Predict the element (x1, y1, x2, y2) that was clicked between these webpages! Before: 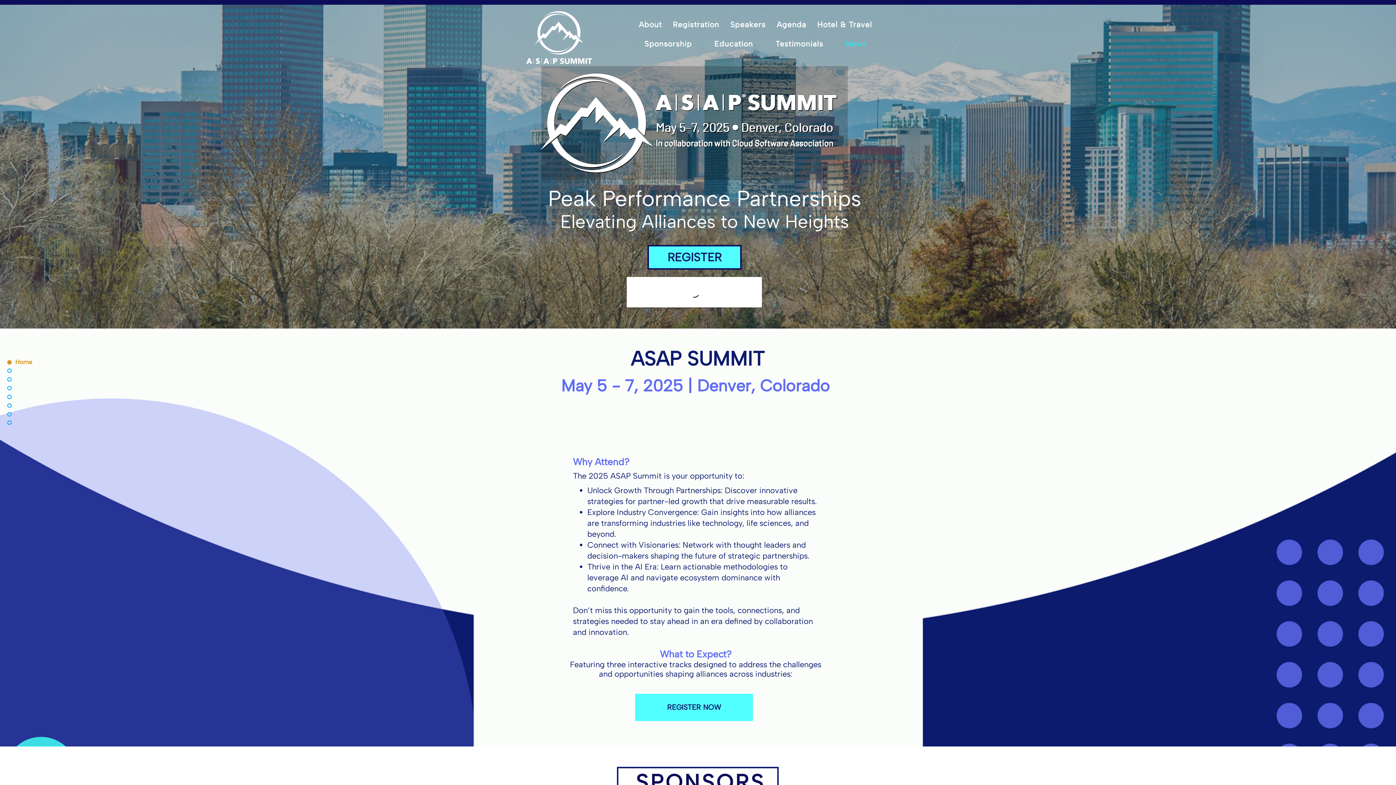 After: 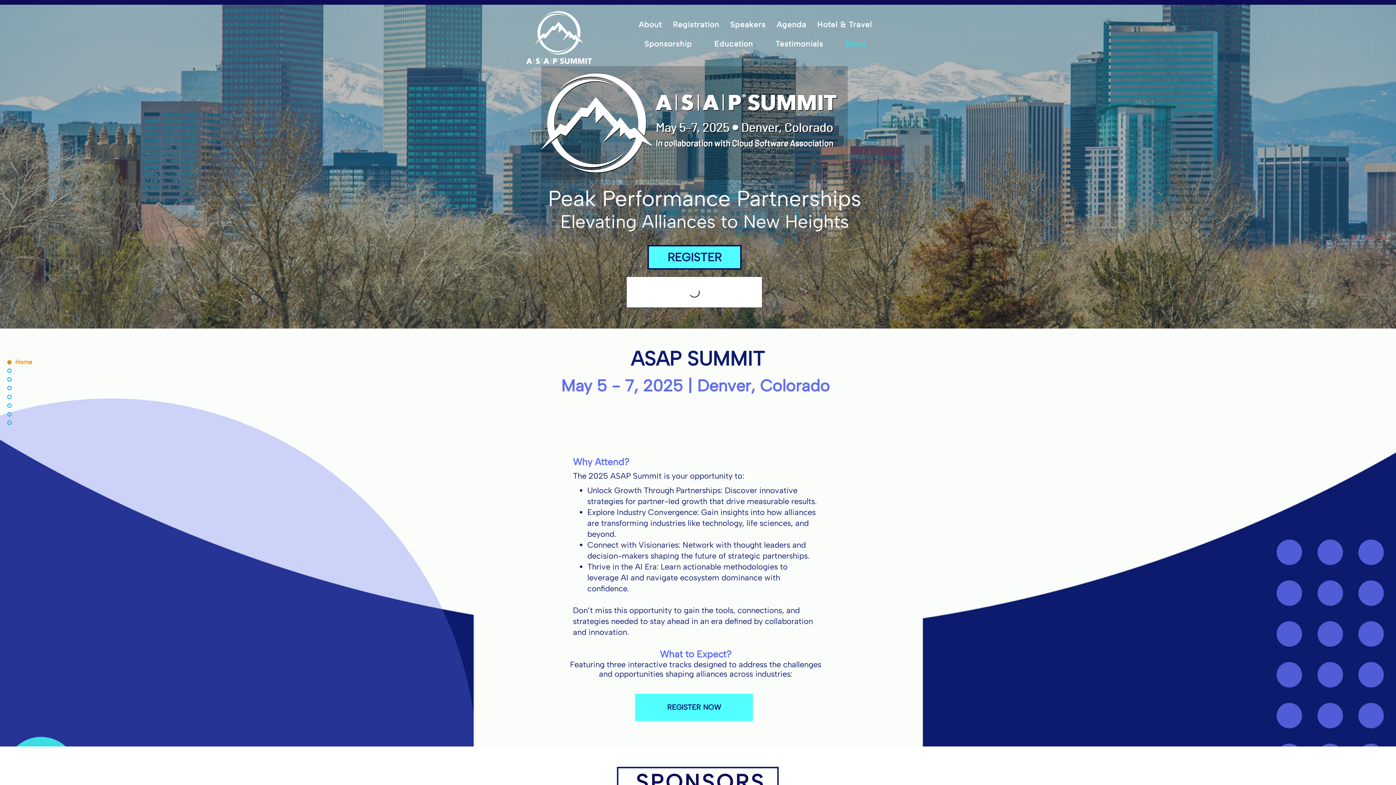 Action: label: News bbox: (836, 35, 876, 52)